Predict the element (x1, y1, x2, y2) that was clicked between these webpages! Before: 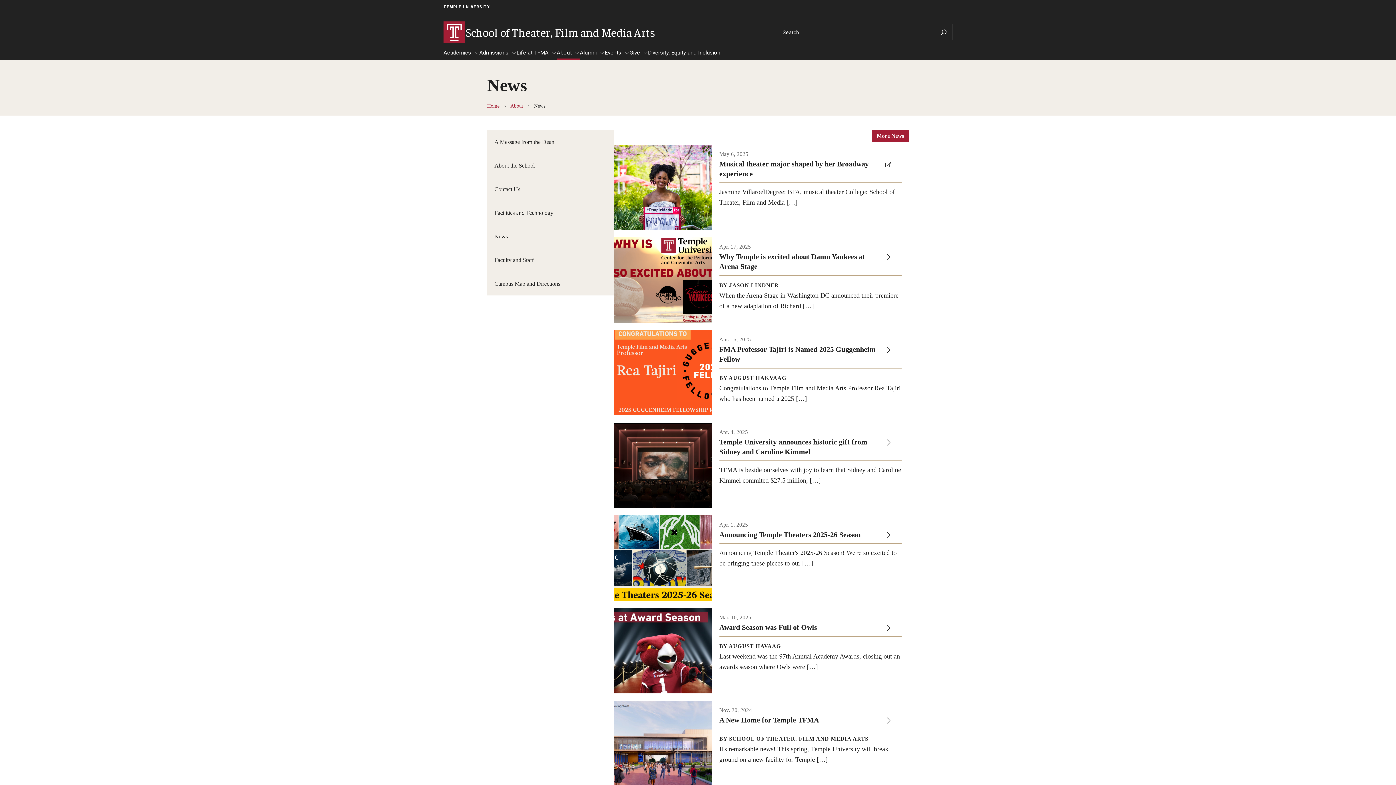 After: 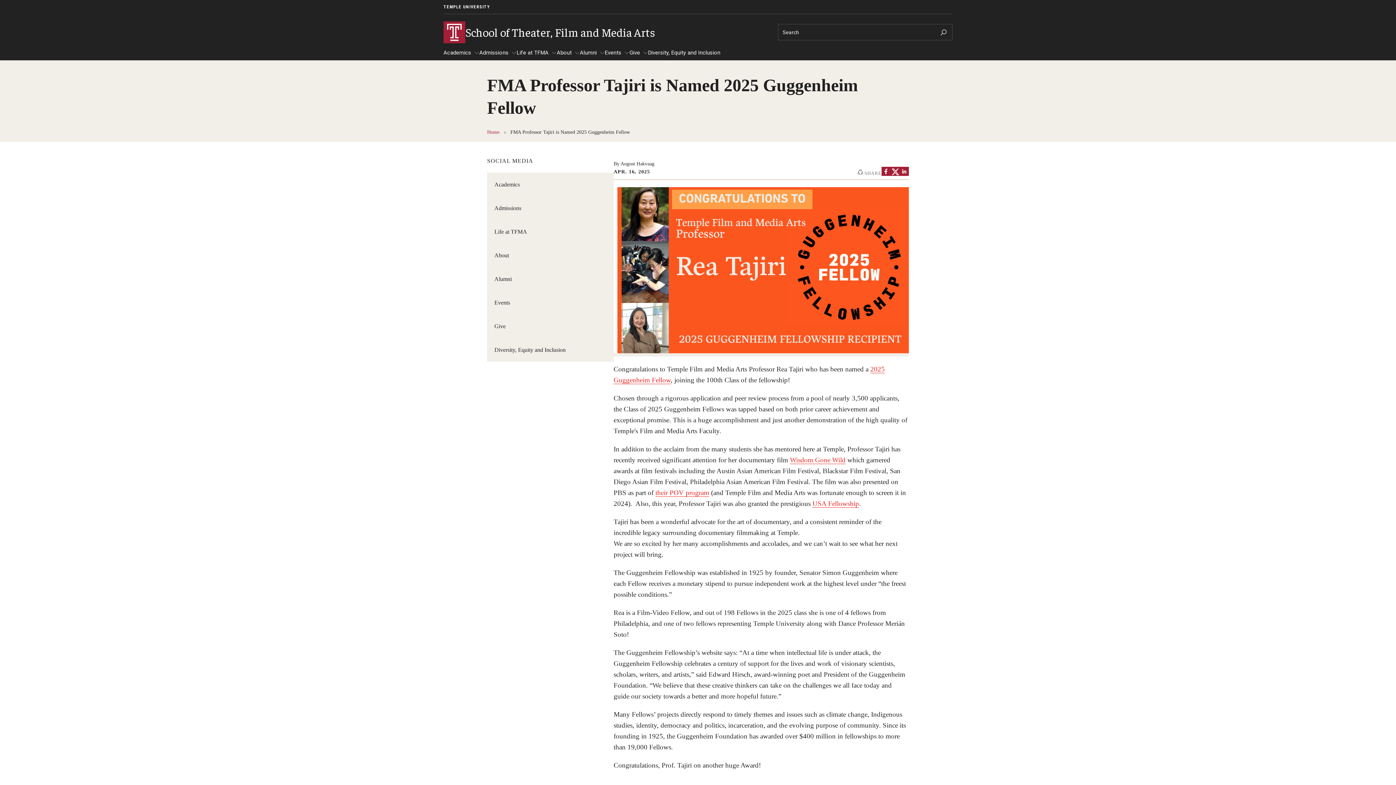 Action: bbox: (613, 330, 909, 415) label: Apr. 16, 2025

FMA Professor Tajiri is Named 2025 Guggenheim Fellow

BY AUGUST HAKVAAG

Congratulations to Temple Film and Media Arts Professor Rea Tajiri who has been named a 2025 […]